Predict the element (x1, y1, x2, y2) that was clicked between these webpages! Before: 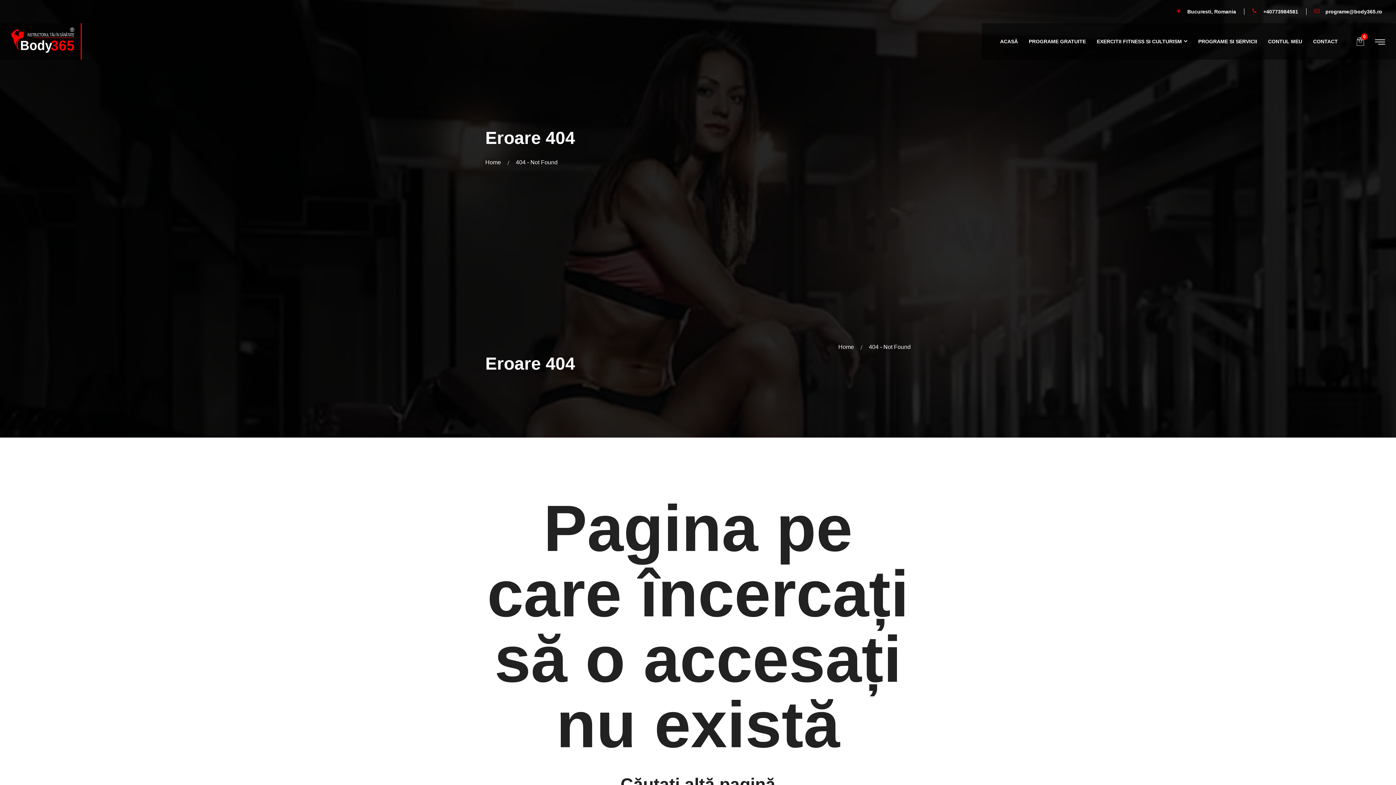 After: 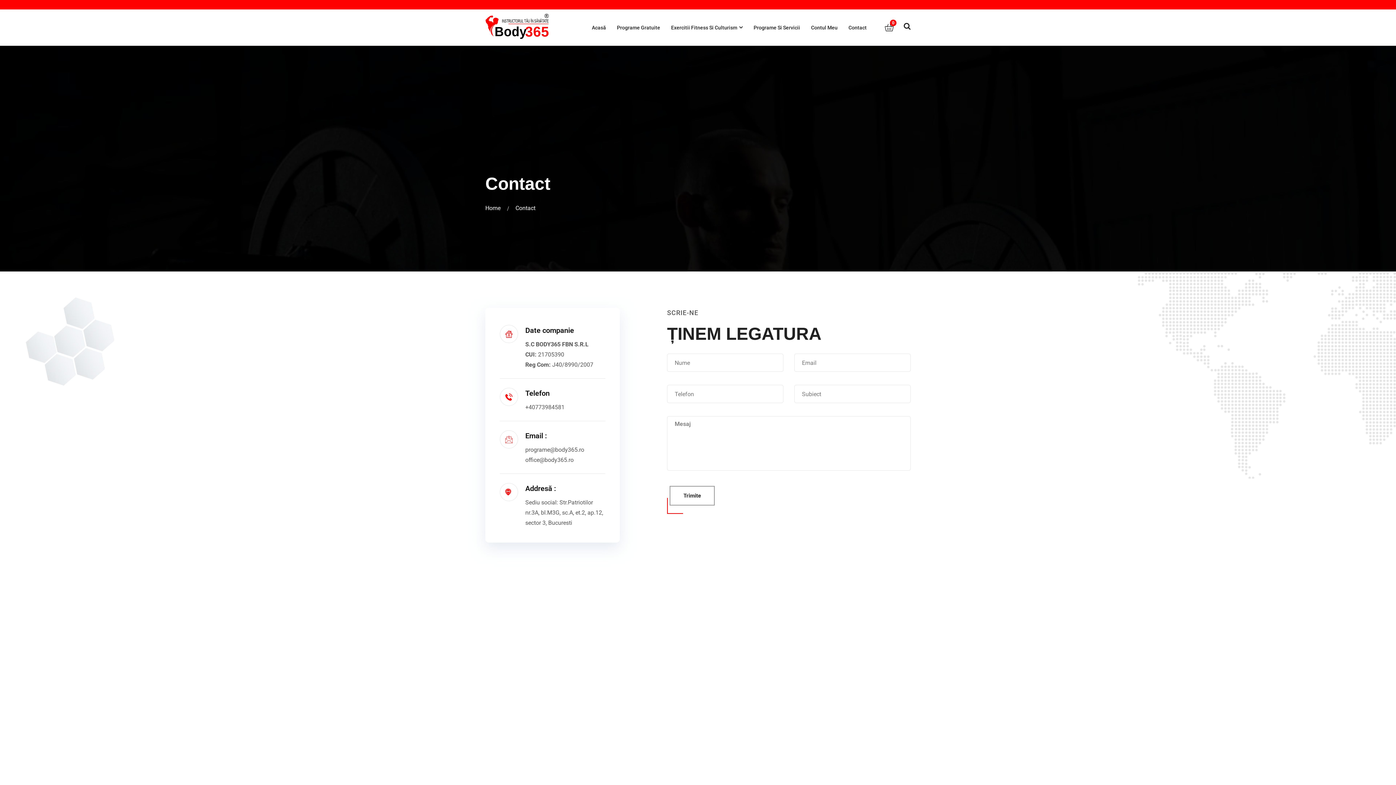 Action: bbox: (1313, 23, 1338, 59) label: CONTACT